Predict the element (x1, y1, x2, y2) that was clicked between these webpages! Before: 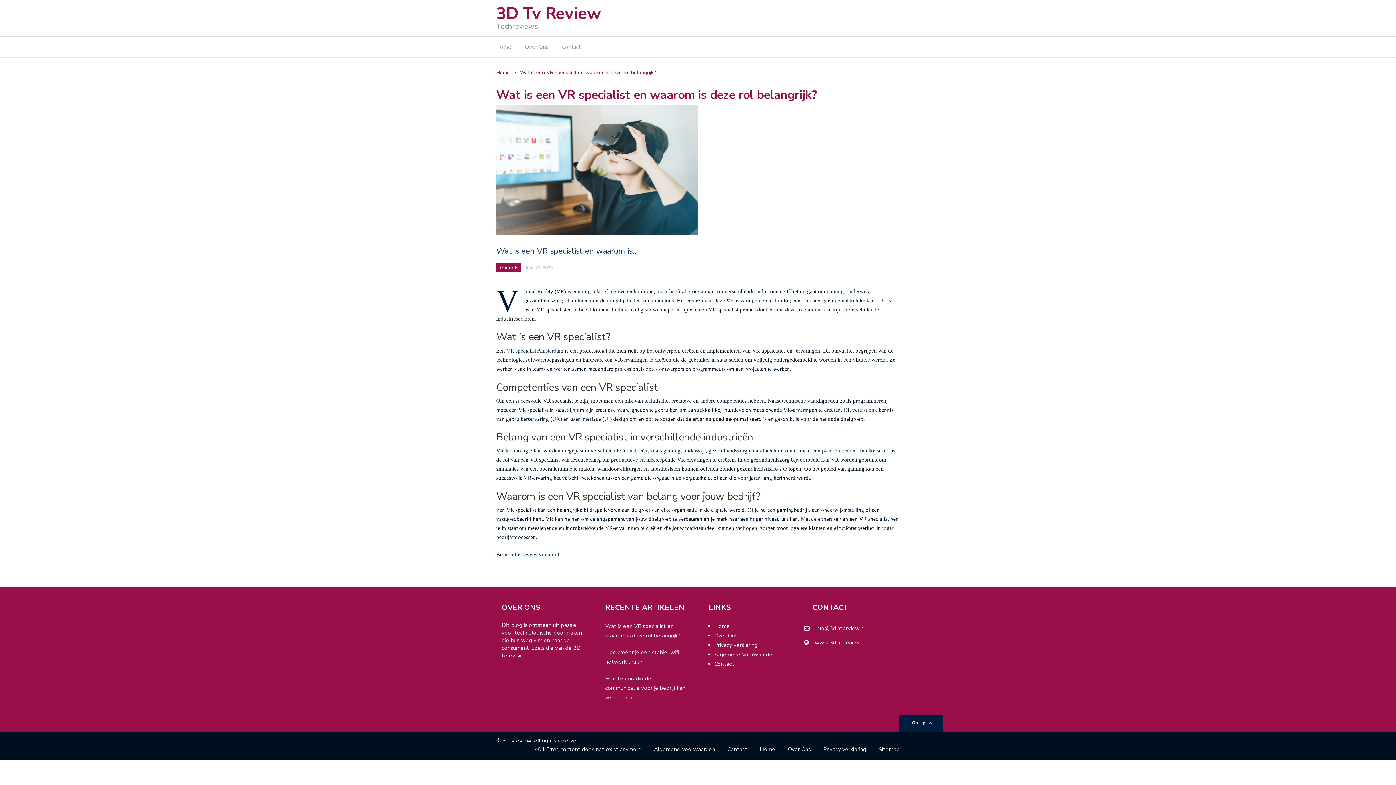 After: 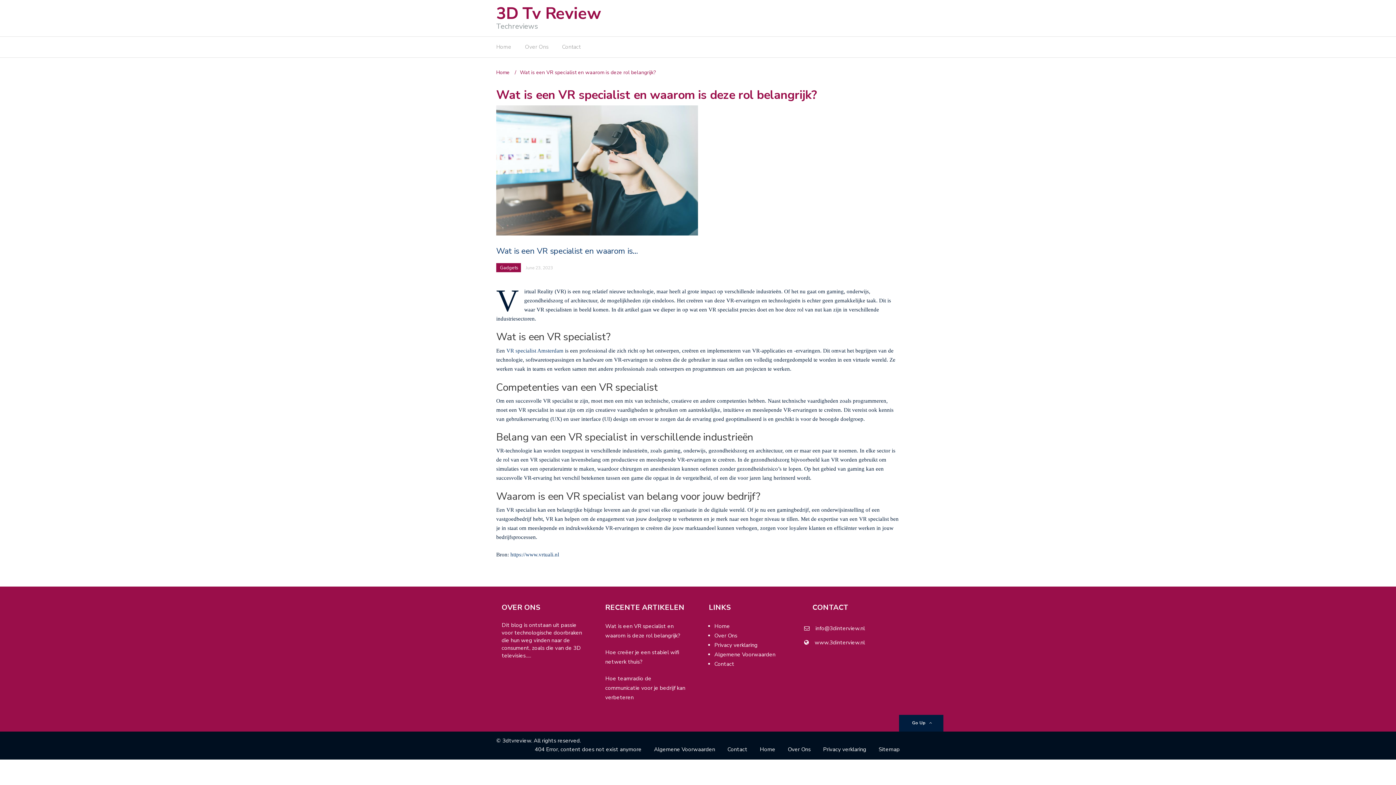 Action: label: Go Up  bbox: (899, 715, 943, 732)